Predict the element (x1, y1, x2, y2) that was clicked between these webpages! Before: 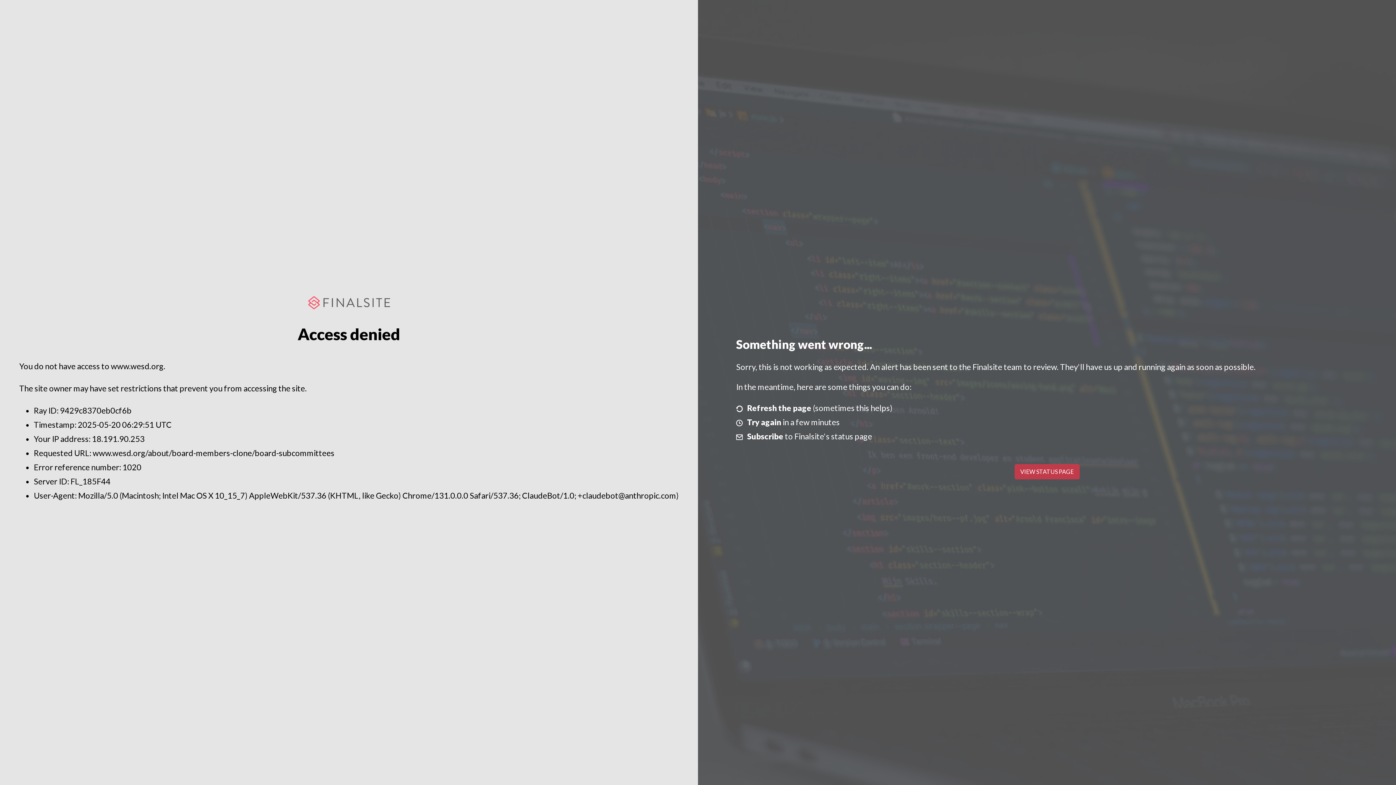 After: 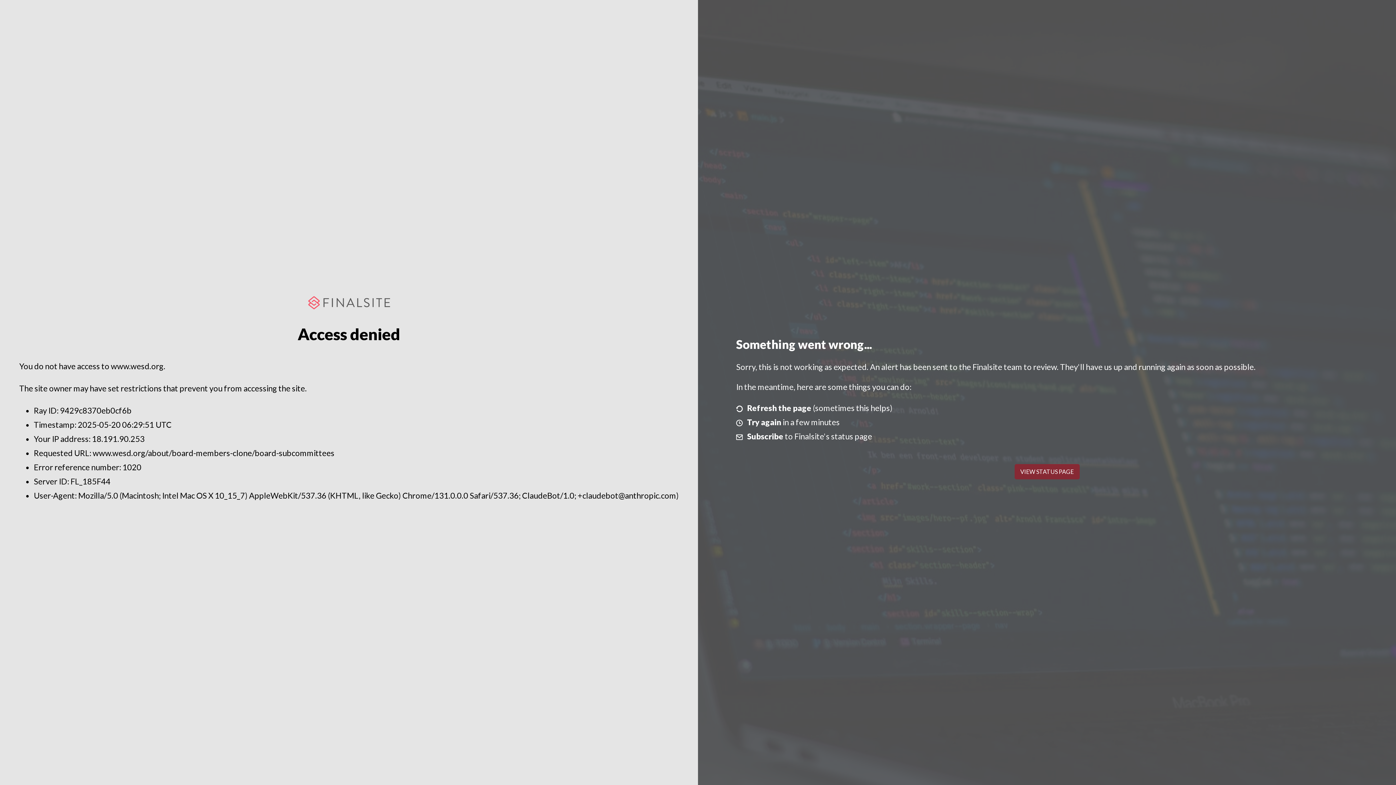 Action: label: VIEW STATUS PAGE bbox: (1014, 464, 1079, 479)